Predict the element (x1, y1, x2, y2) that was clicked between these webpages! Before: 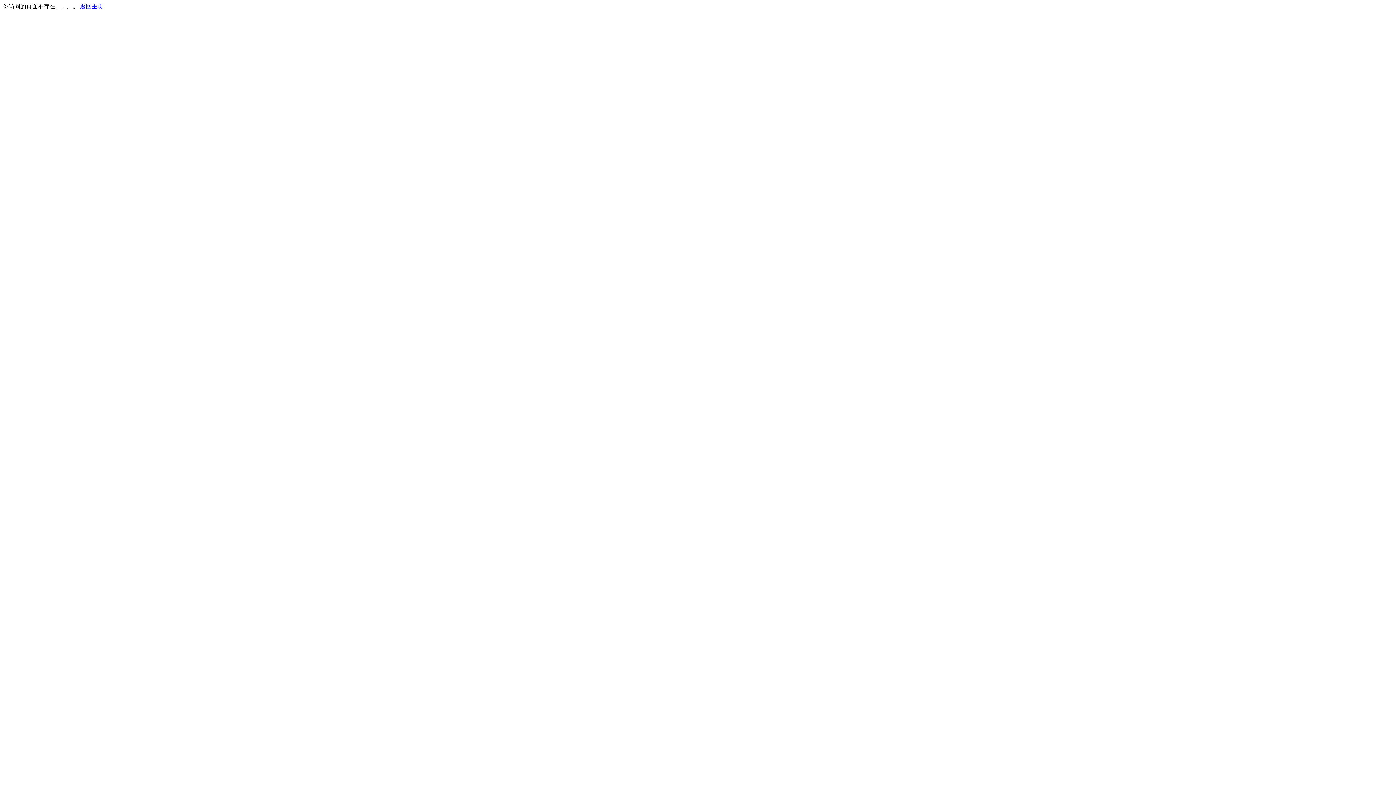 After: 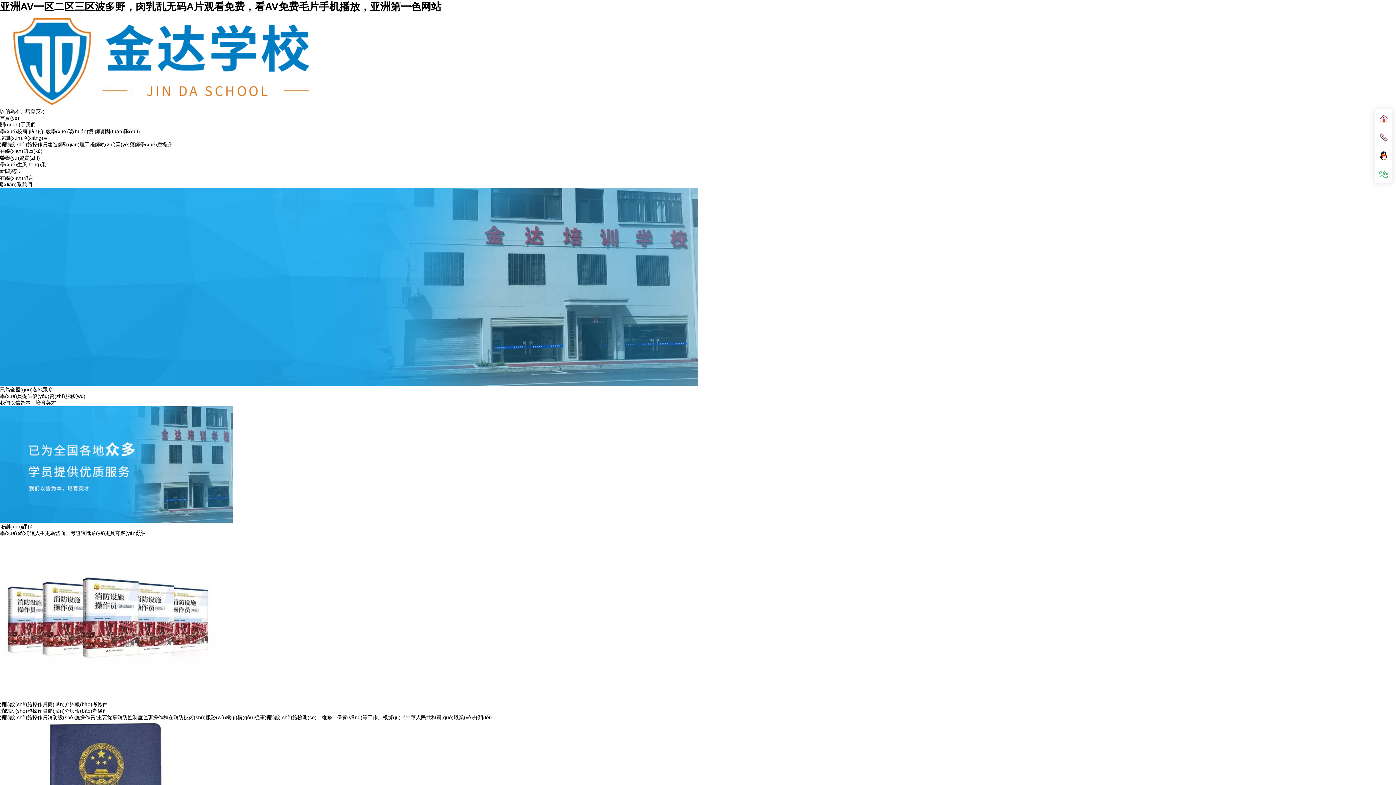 Action: bbox: (80, 3, 103, 9) label: 返回主页